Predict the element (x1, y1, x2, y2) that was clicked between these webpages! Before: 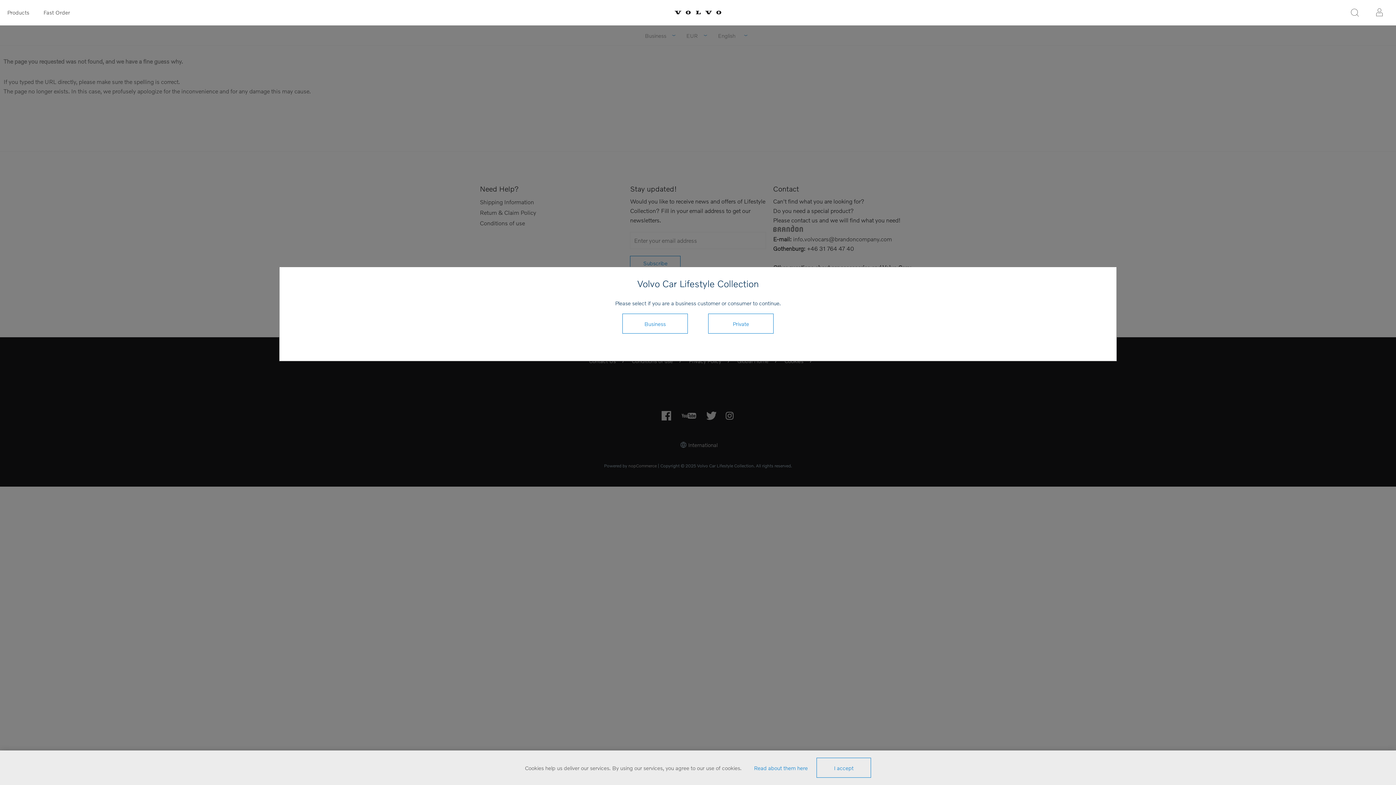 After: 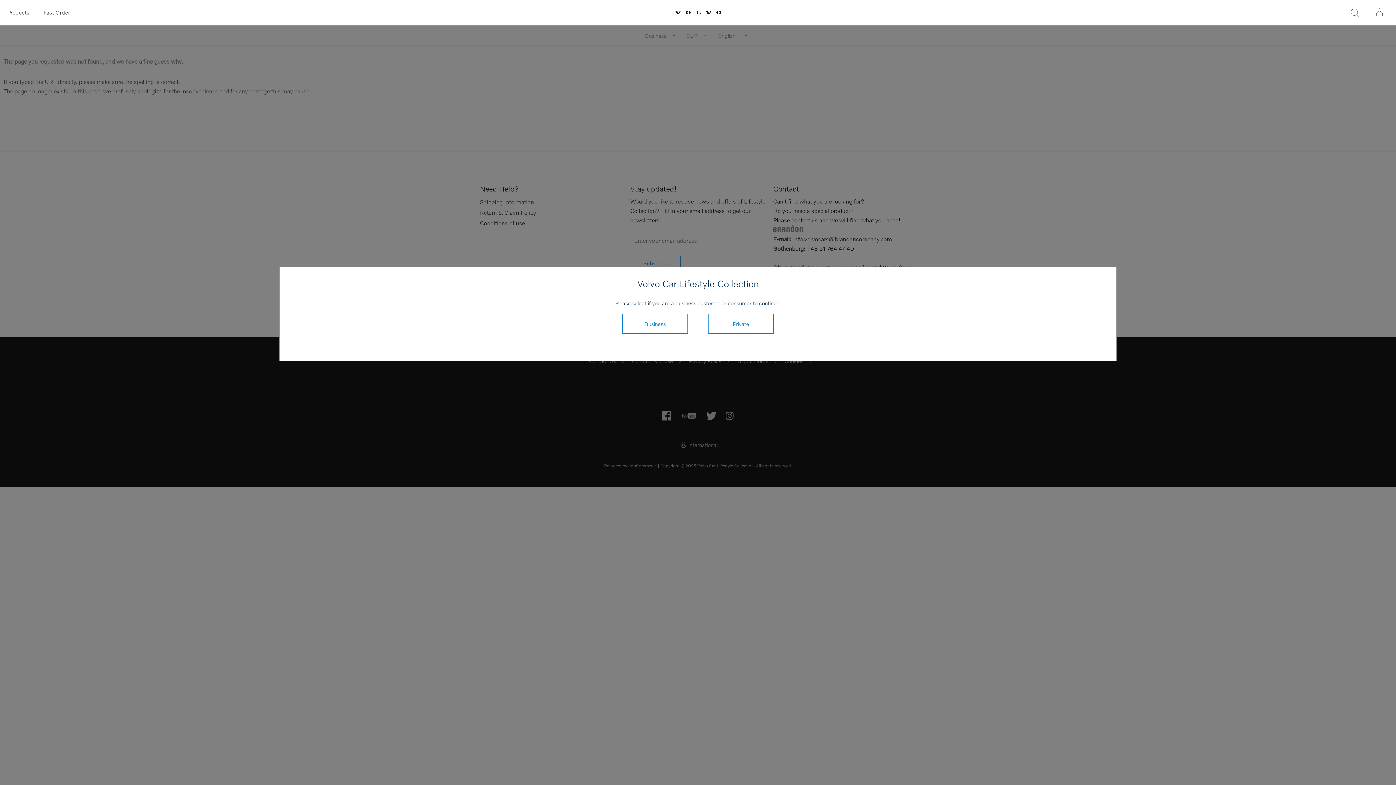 Action: label: I accept bbox: (816, 758, 871, 778)